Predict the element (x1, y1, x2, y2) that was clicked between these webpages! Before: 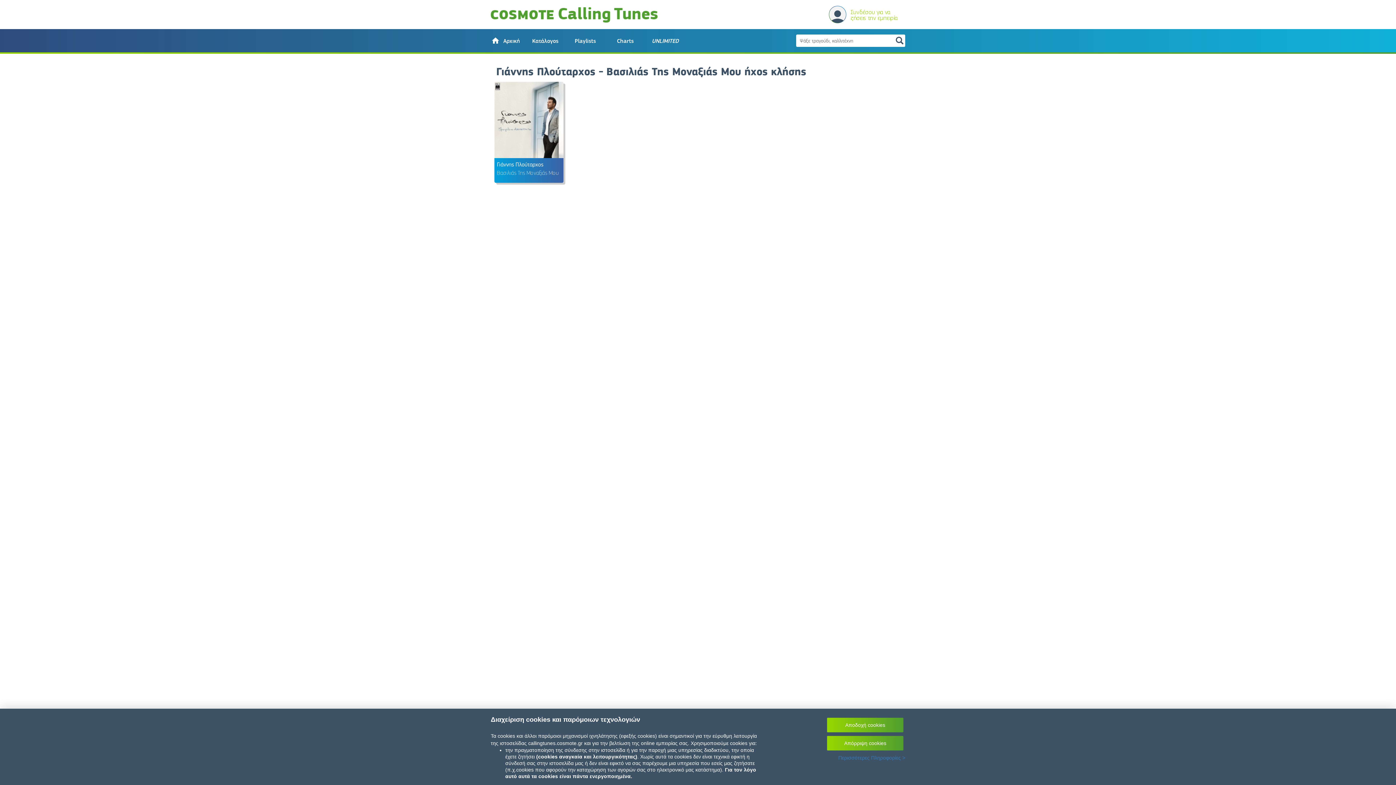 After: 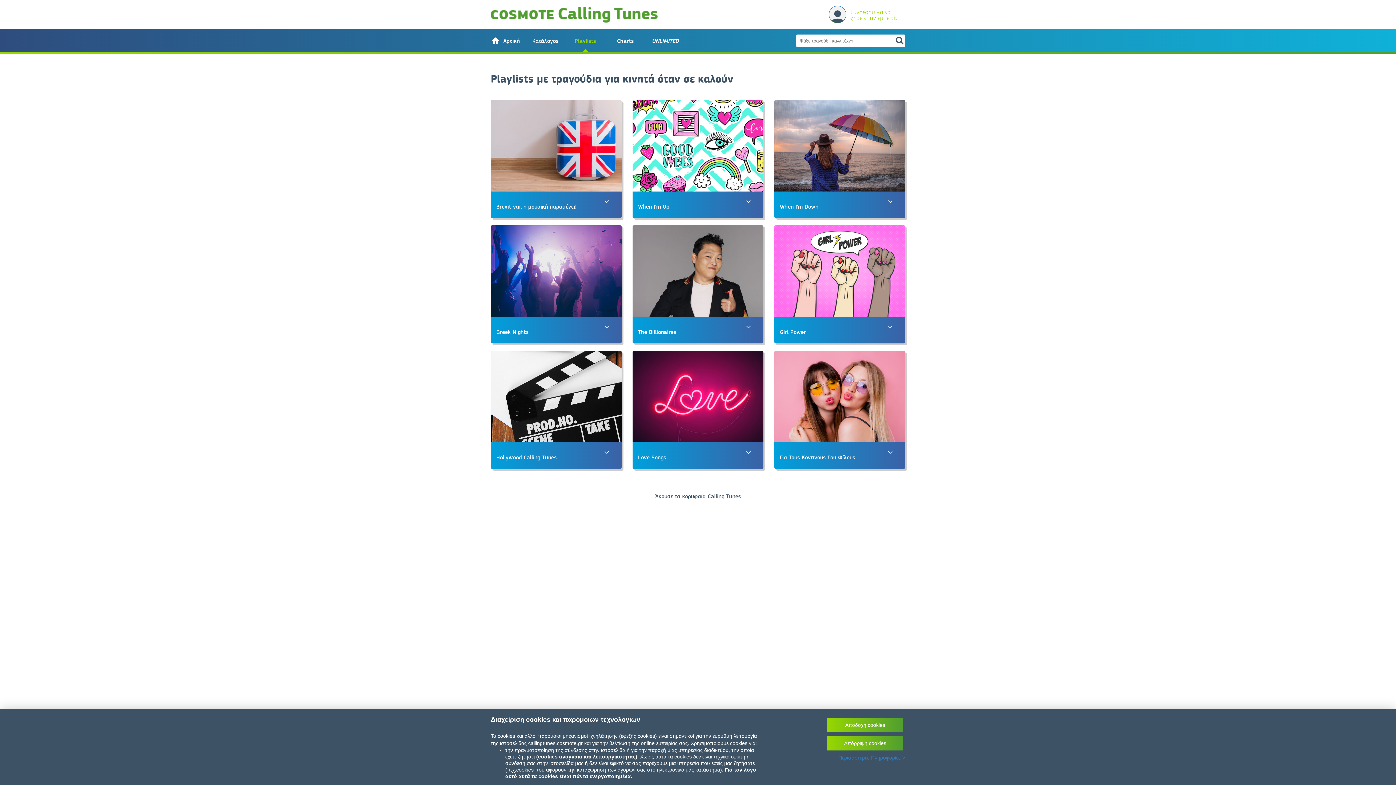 Action: label: Playlists bbox: (565, 29, 605, 52)